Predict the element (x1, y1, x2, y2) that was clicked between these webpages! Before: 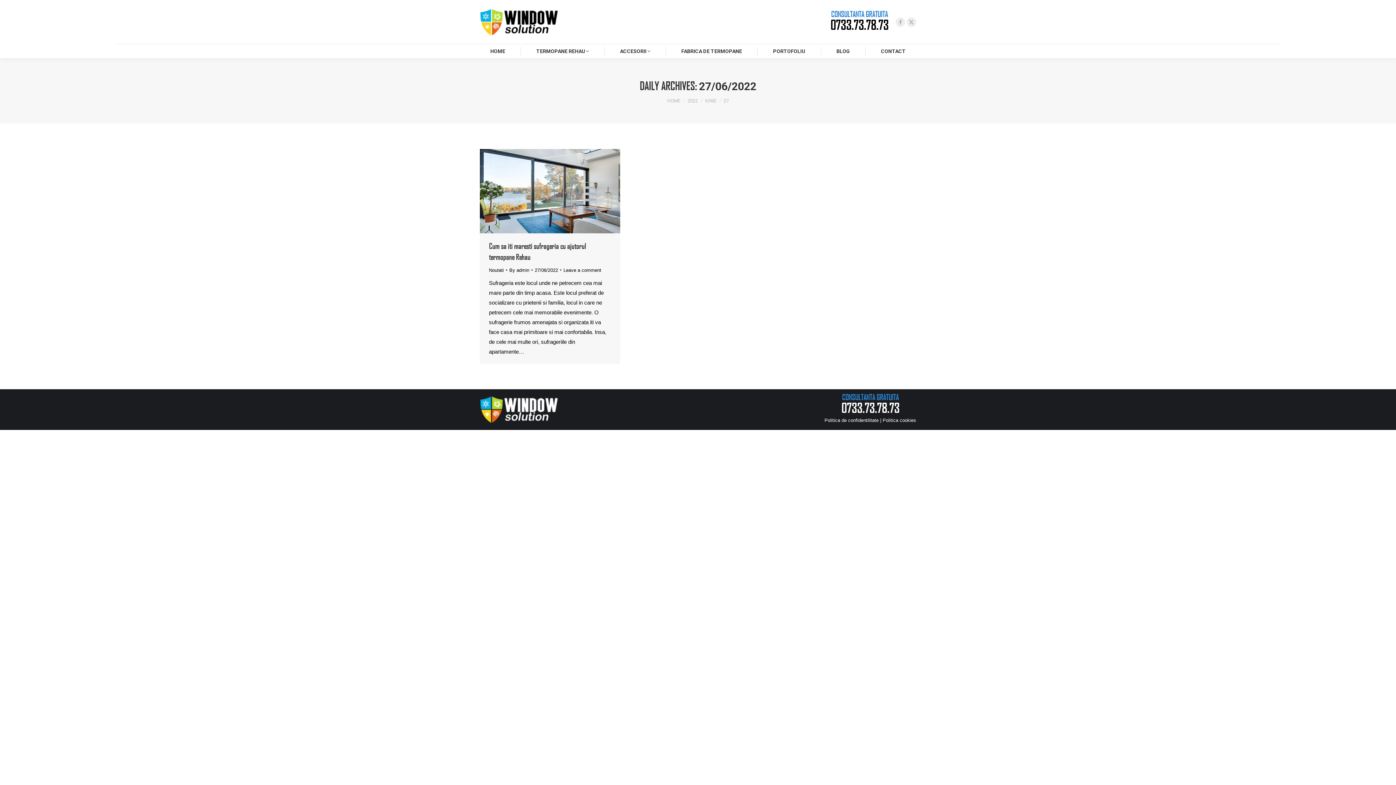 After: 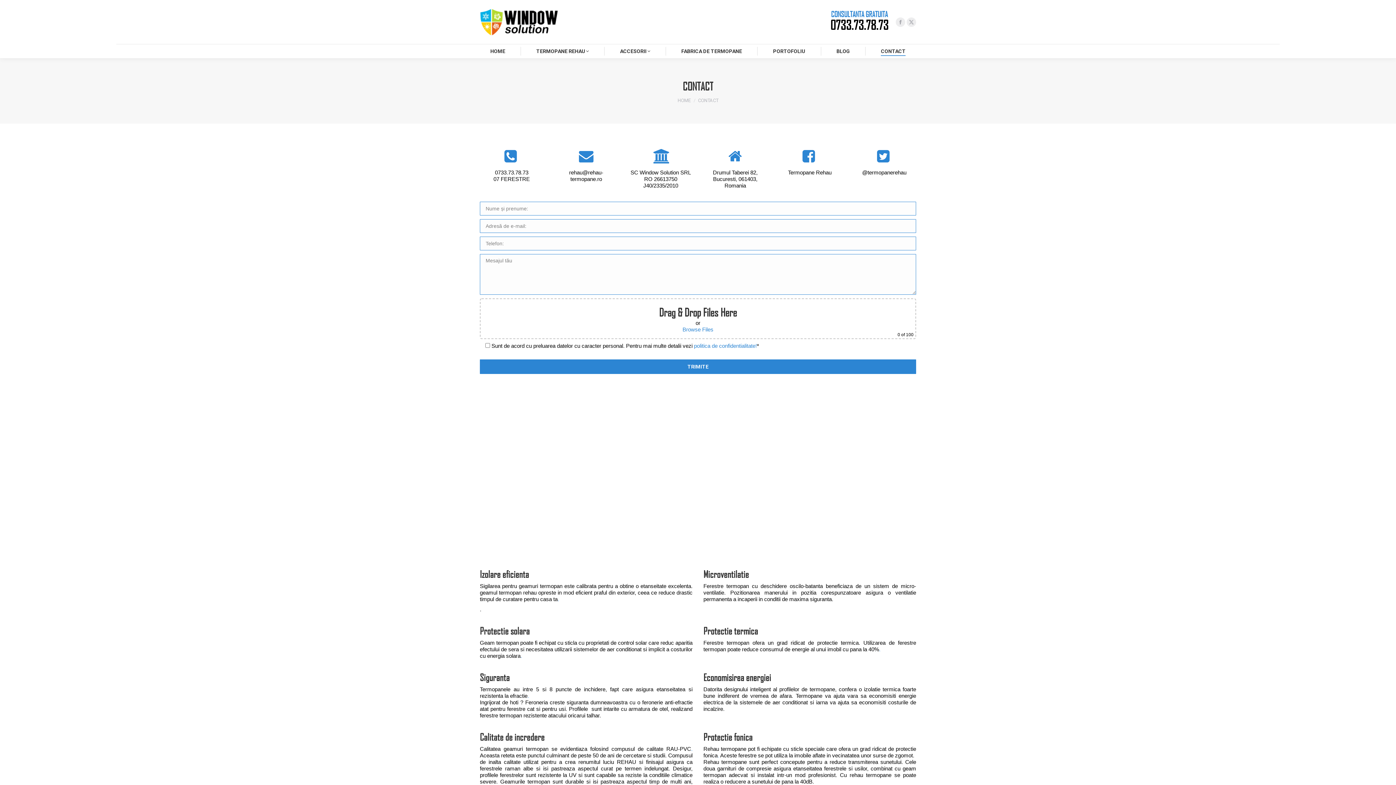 Action: label: CONTACT bbox: (870, 47, 916, 55)